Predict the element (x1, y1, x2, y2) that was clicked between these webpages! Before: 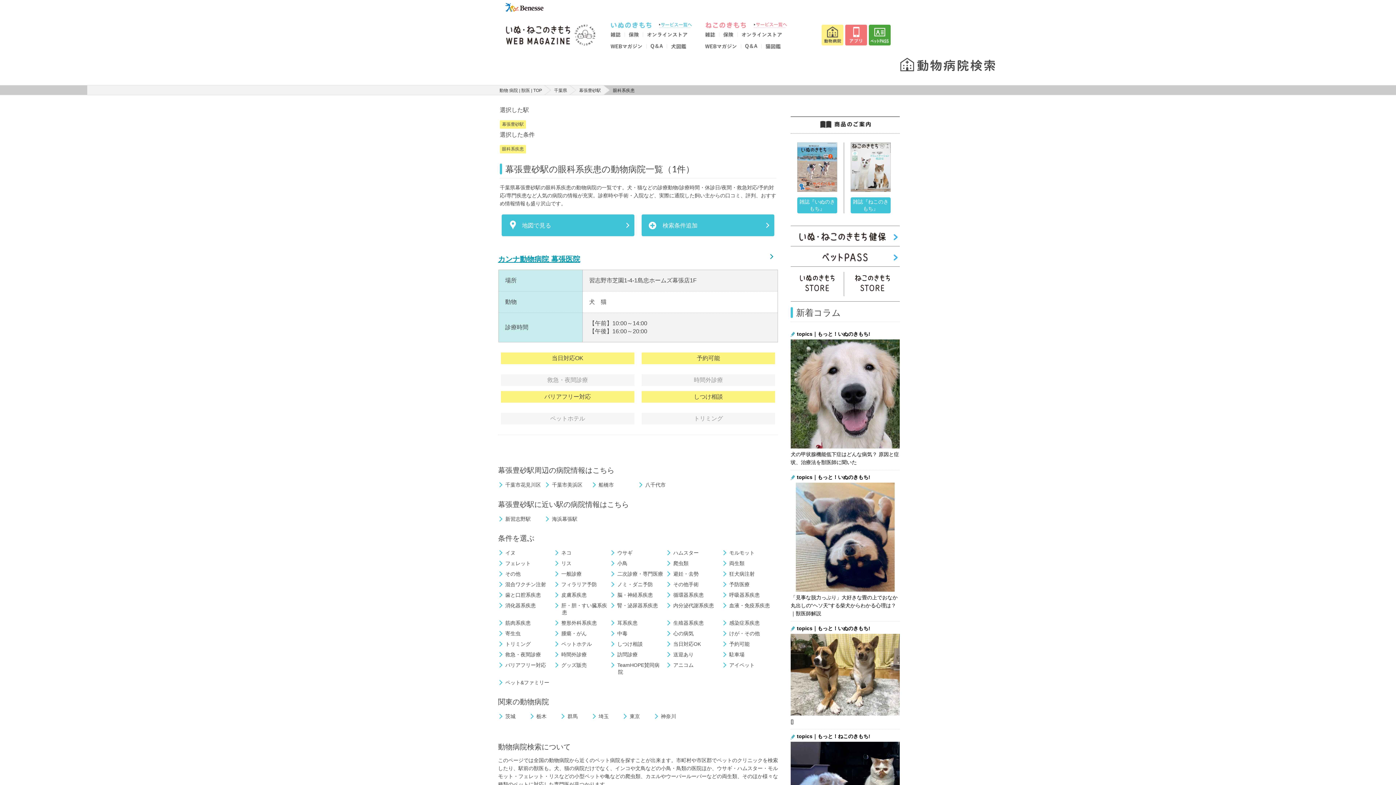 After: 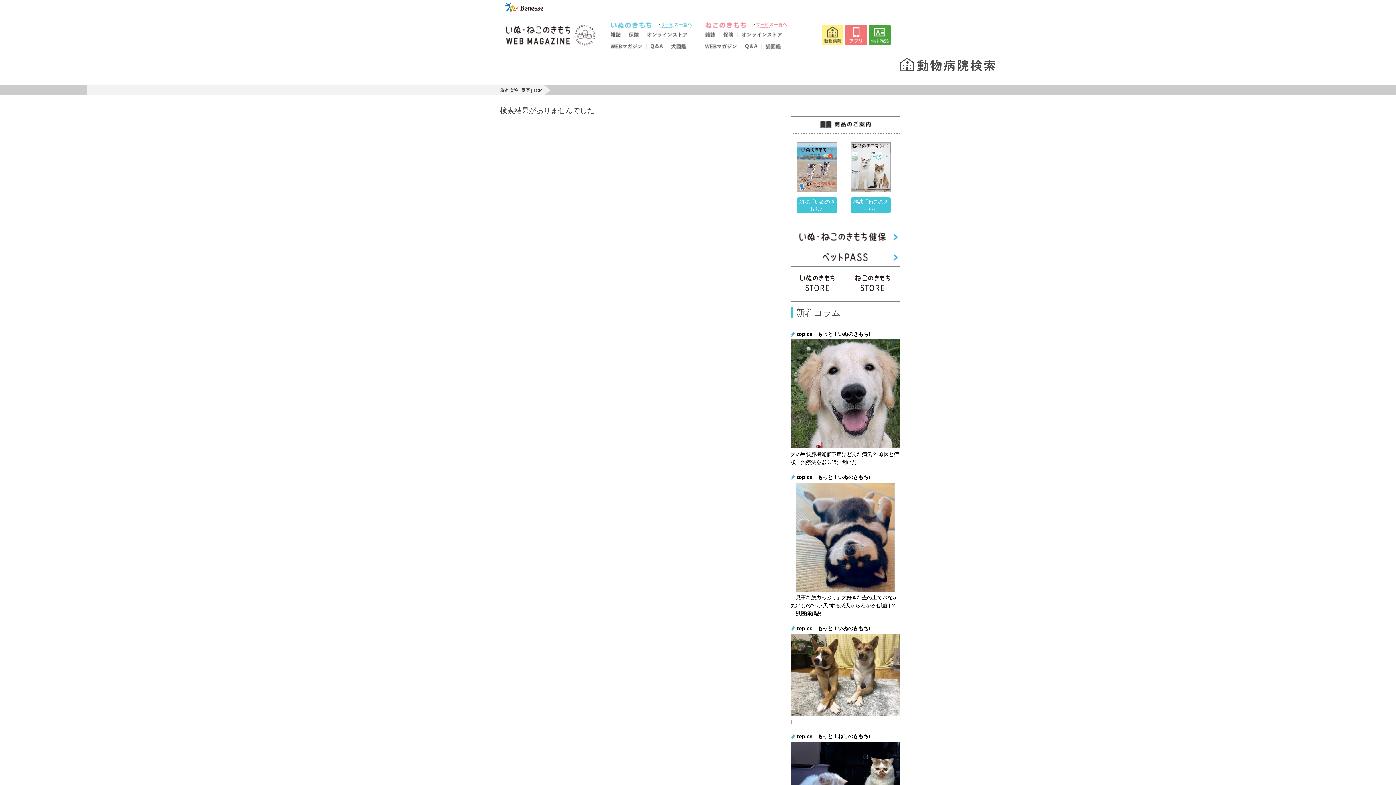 Action: bbox: (666, 651, 693, 658) label: 送迎あり